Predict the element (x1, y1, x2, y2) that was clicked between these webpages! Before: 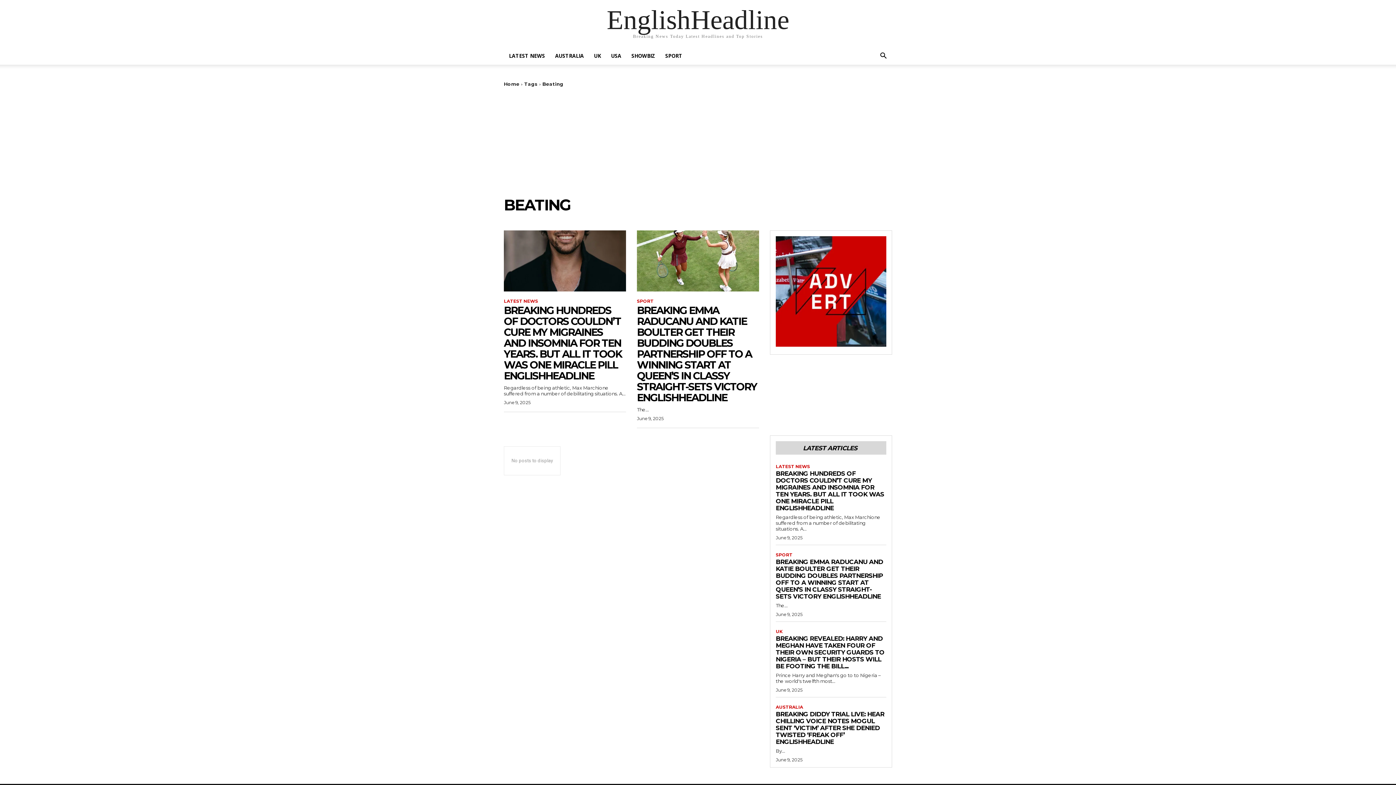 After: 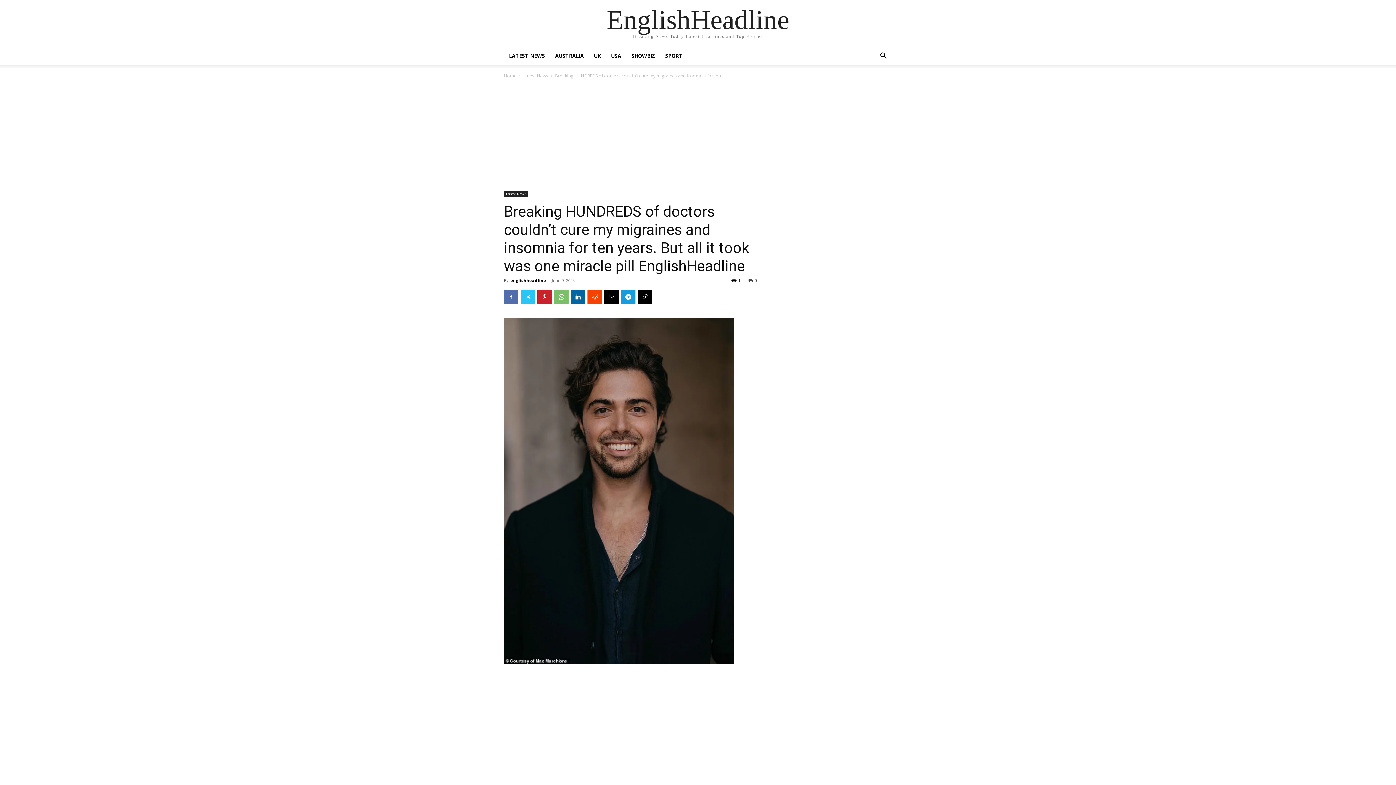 Action: label: BREAKING HUNDREDS OF DOCTORS COULDN’T CURE MY MIGRAINES AND INSOMNIA FOR TEN YEARS. BUT ALL IT TOOK WAS ONE MIRACLE PILL ENGLISHHEADLINE bbox: (504, 304, 621, 382)